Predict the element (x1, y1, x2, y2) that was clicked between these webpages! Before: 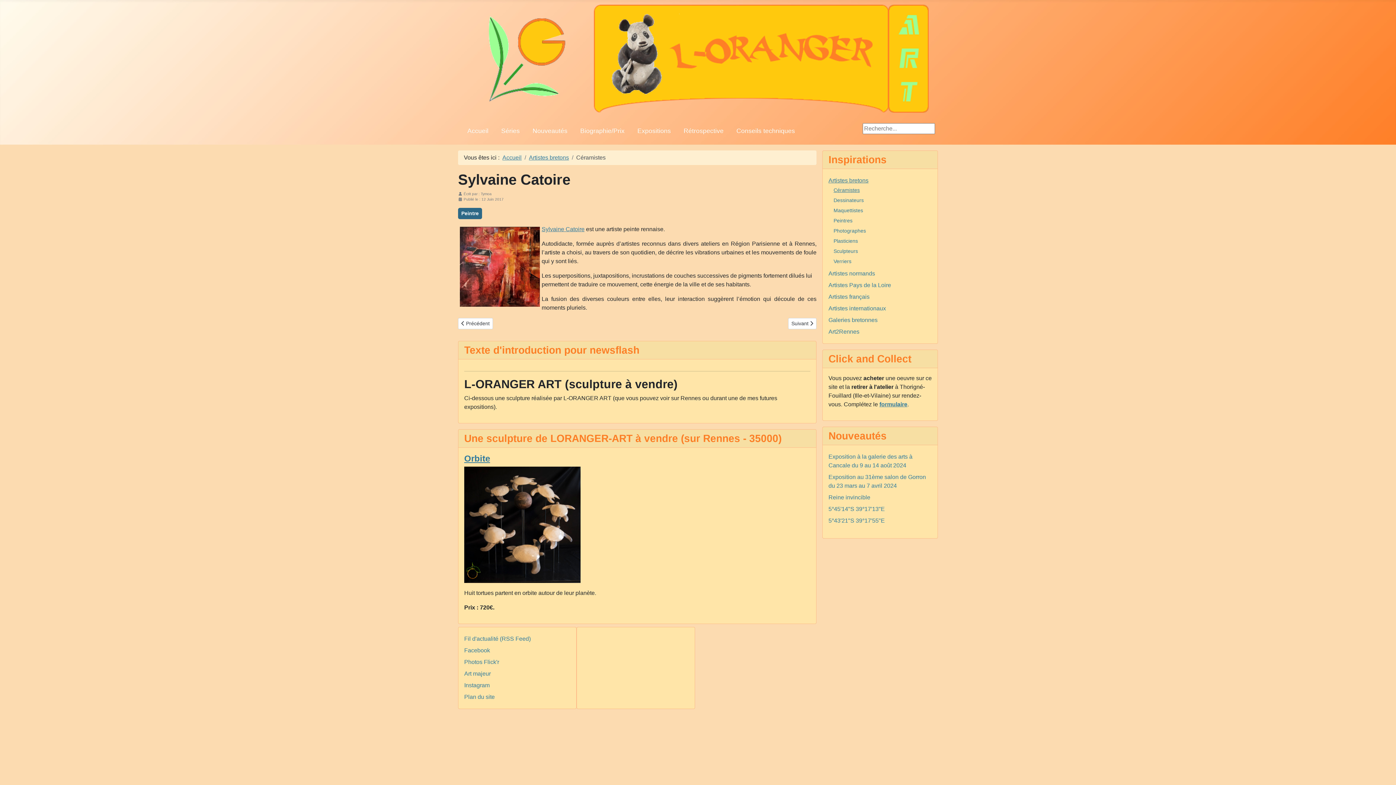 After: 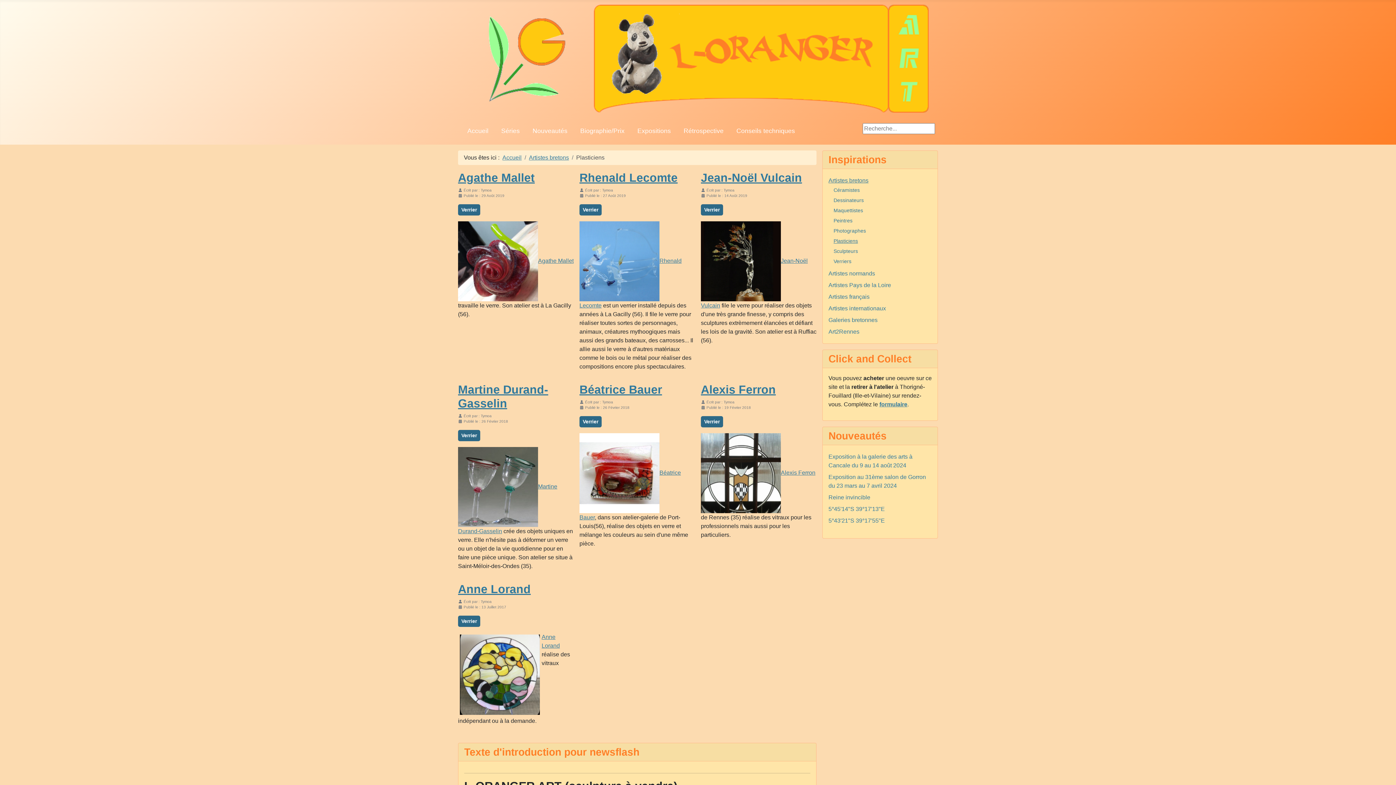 Action: label: Plasticiens bbox: (833, 238, 858, 243)